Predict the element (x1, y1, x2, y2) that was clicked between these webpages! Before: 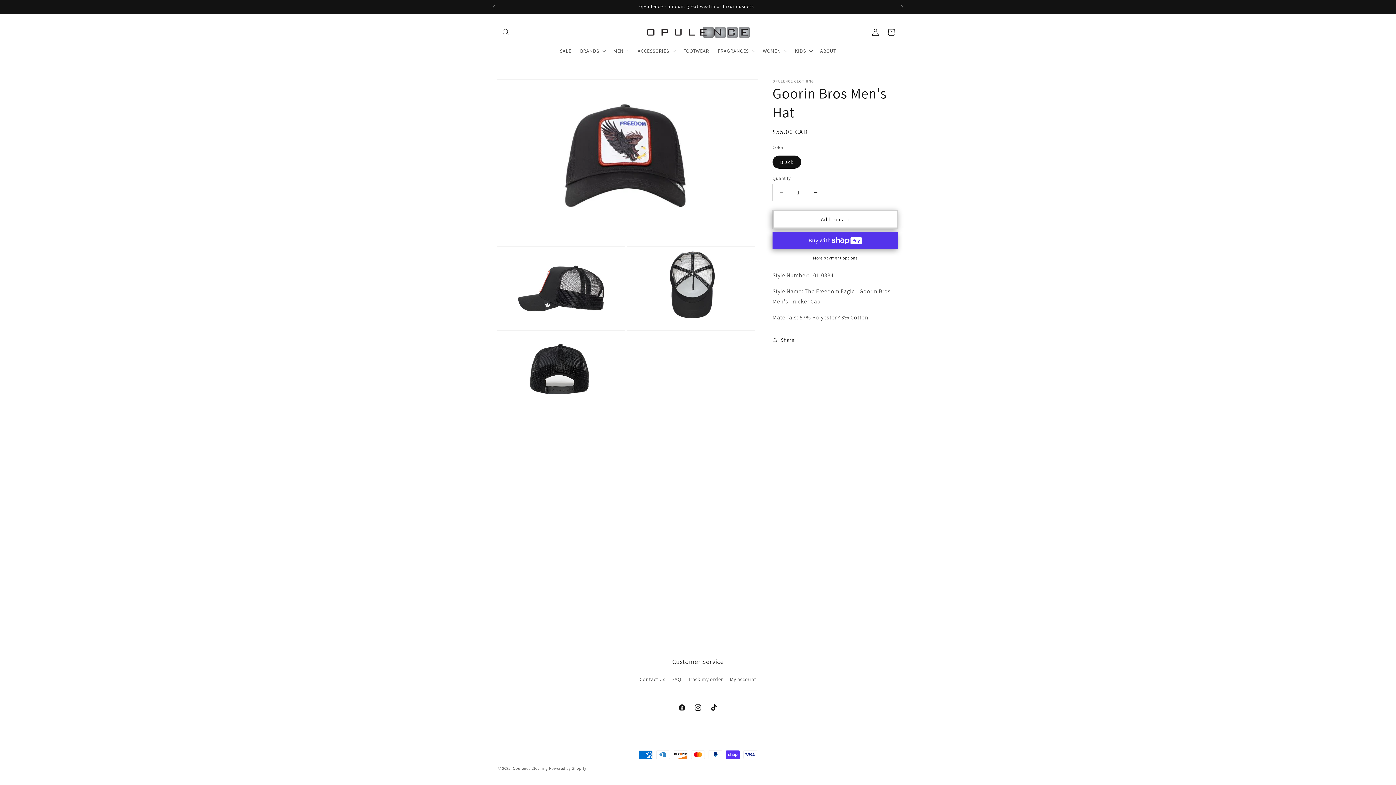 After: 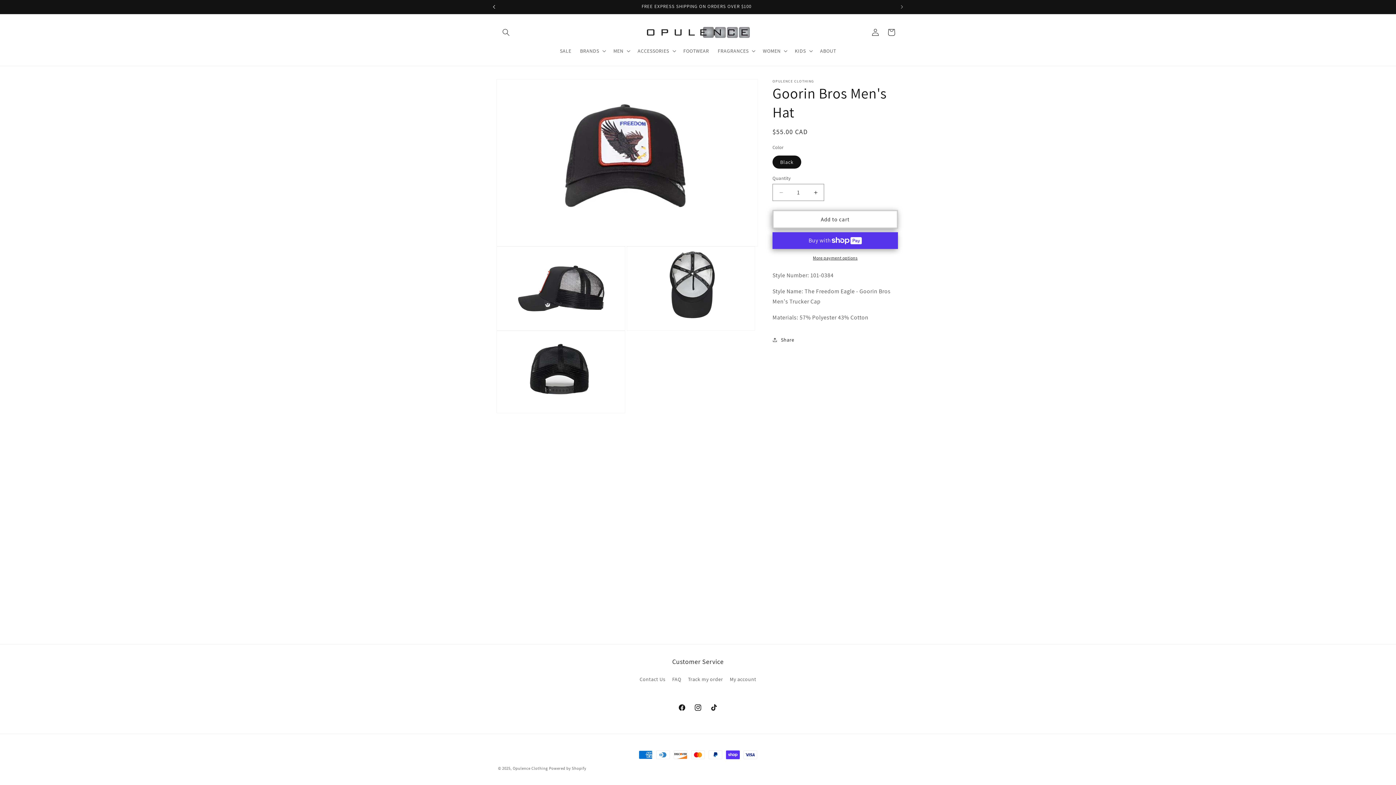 Action: bbox: (486, 0, 502, 13) label: Previous announcement